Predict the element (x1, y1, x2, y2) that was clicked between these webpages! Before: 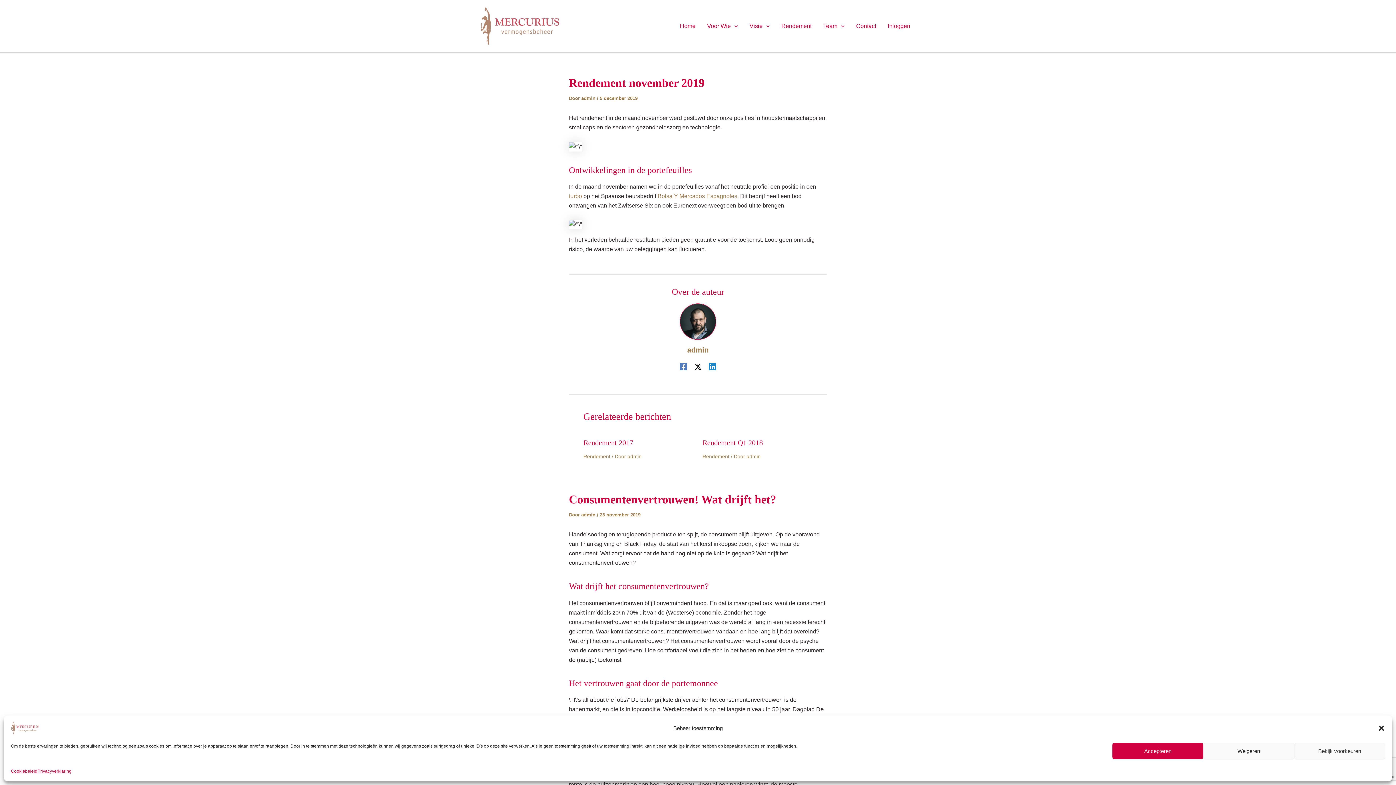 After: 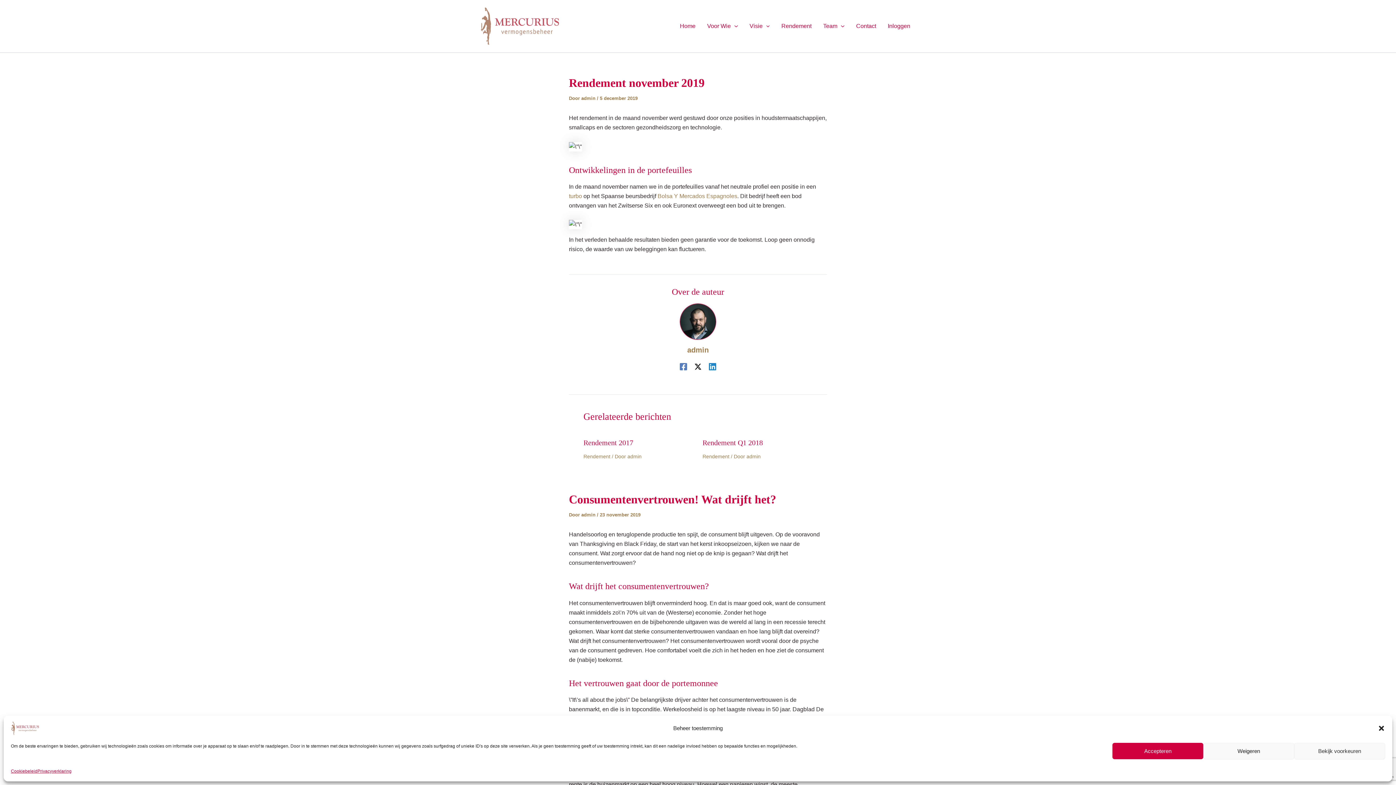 Action: label: Facebook bbox: (680, 363, 687, 370)